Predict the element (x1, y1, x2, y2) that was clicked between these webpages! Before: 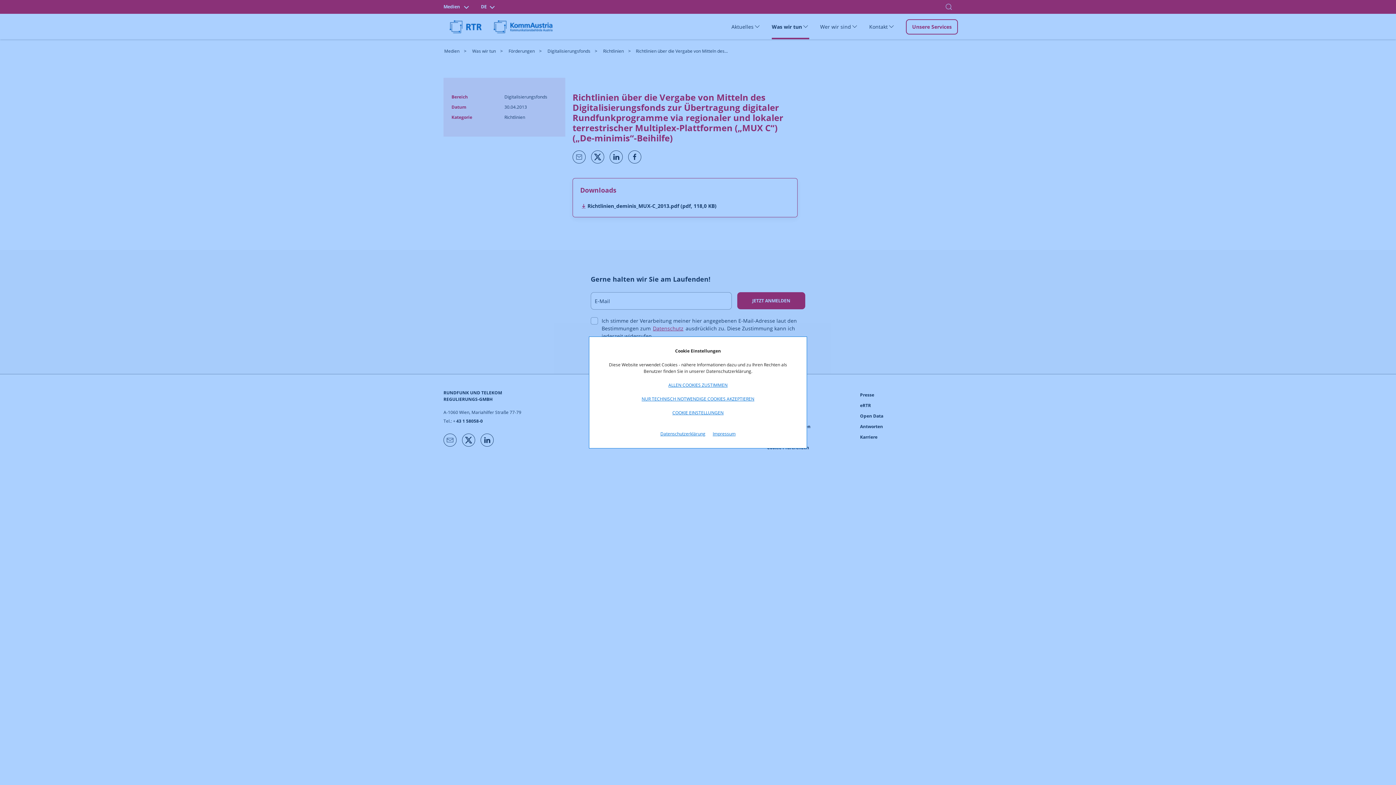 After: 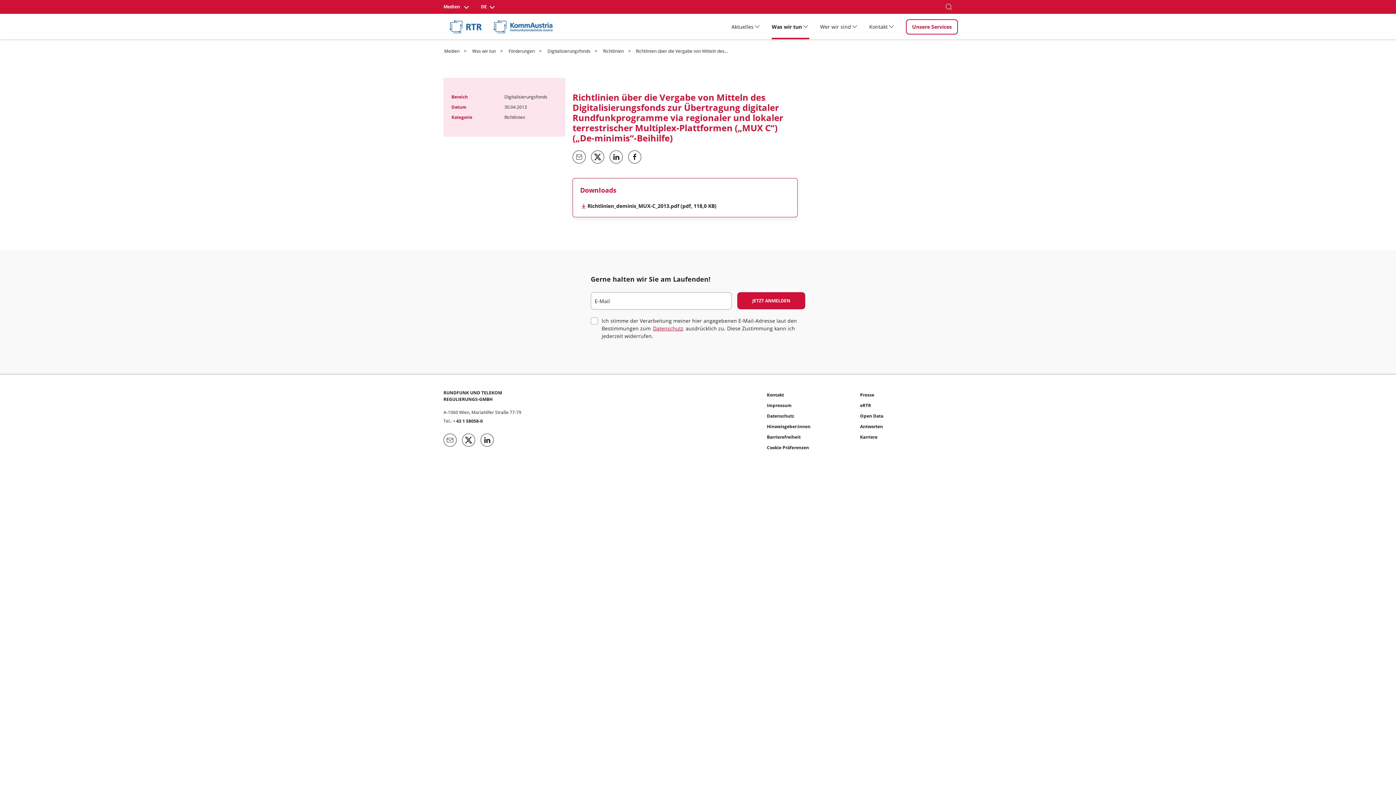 Action: bbox: (641, 396, 754, 402) label: NUR TECHNISCH NOTWENDIGE COOKIES AKZEPTIEREN